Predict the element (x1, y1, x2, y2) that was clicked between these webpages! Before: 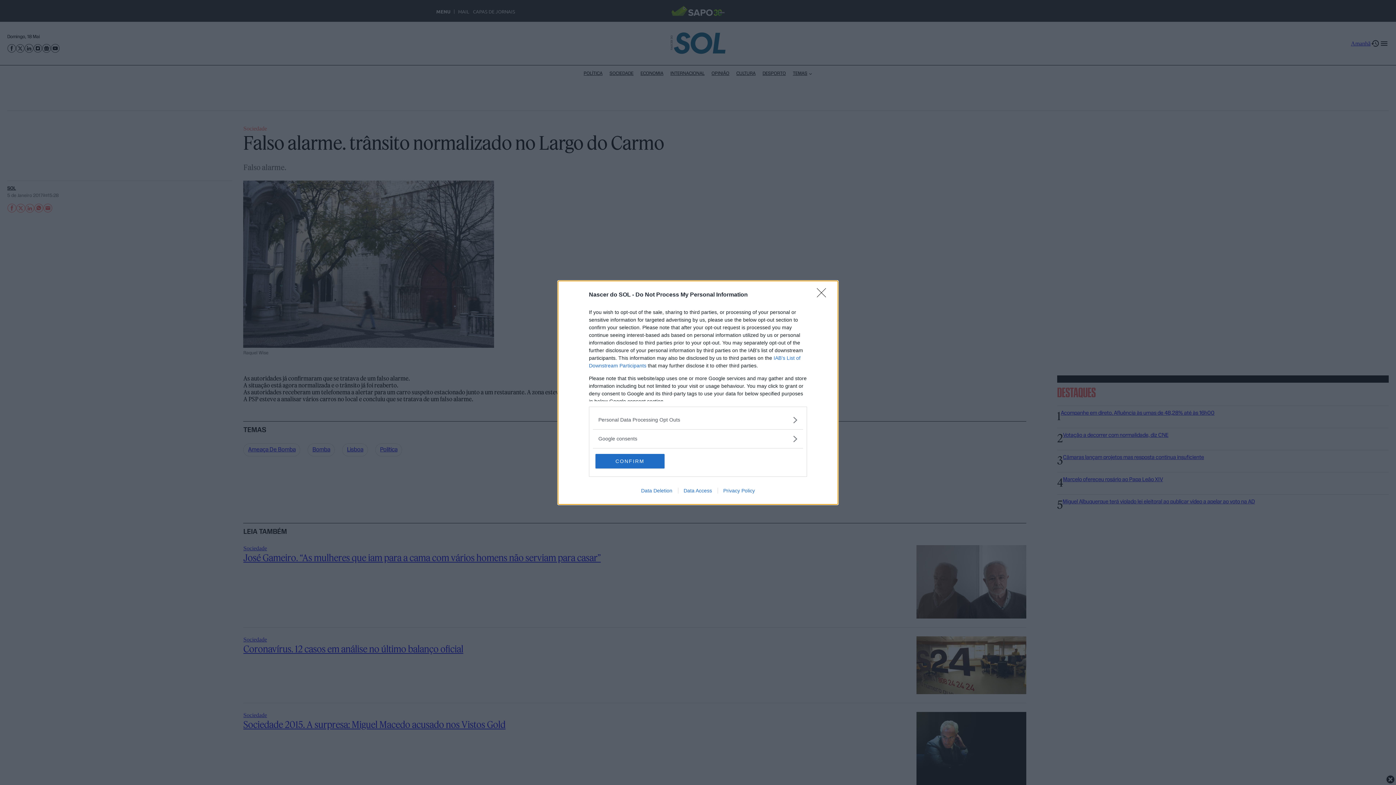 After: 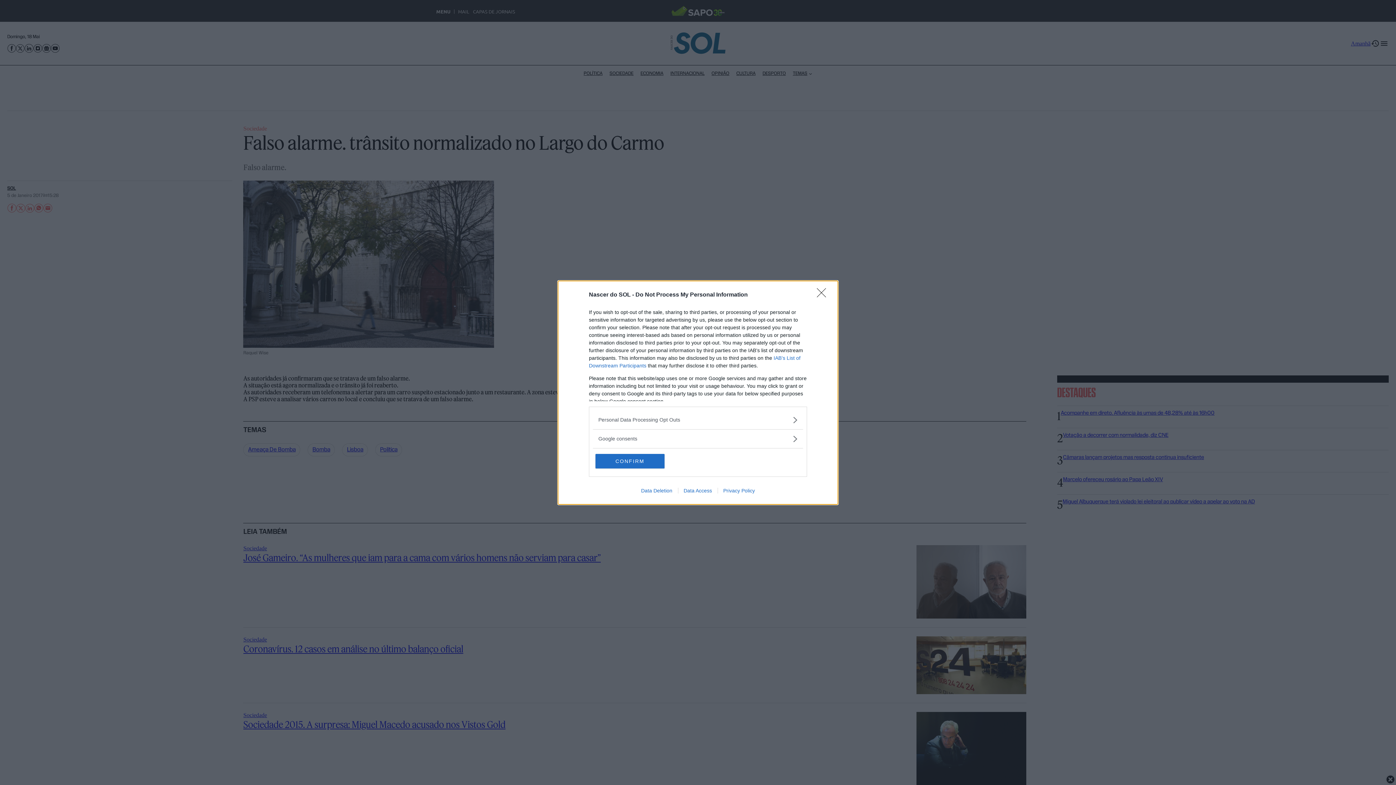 Action: label: Privacy Policy bbox: (717, 487, 760, 493)